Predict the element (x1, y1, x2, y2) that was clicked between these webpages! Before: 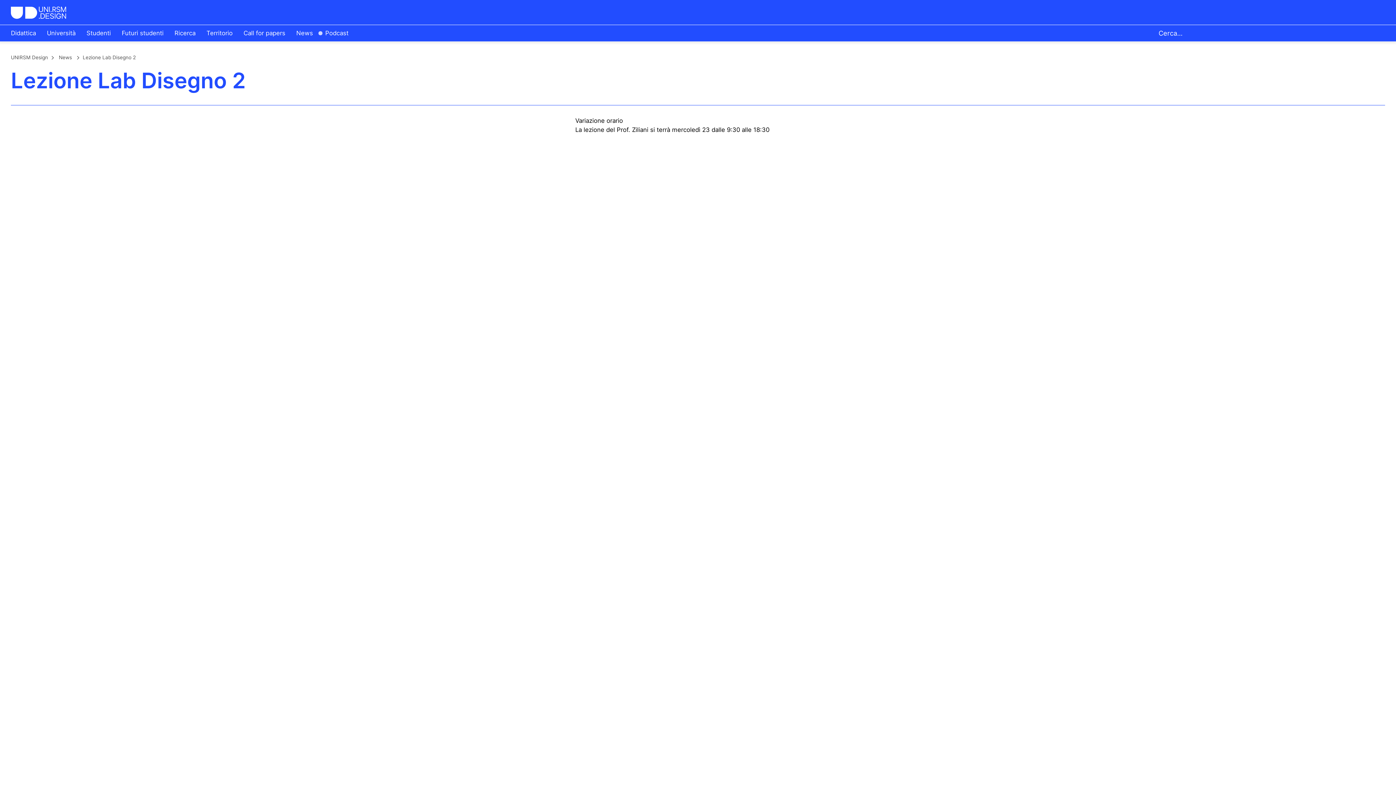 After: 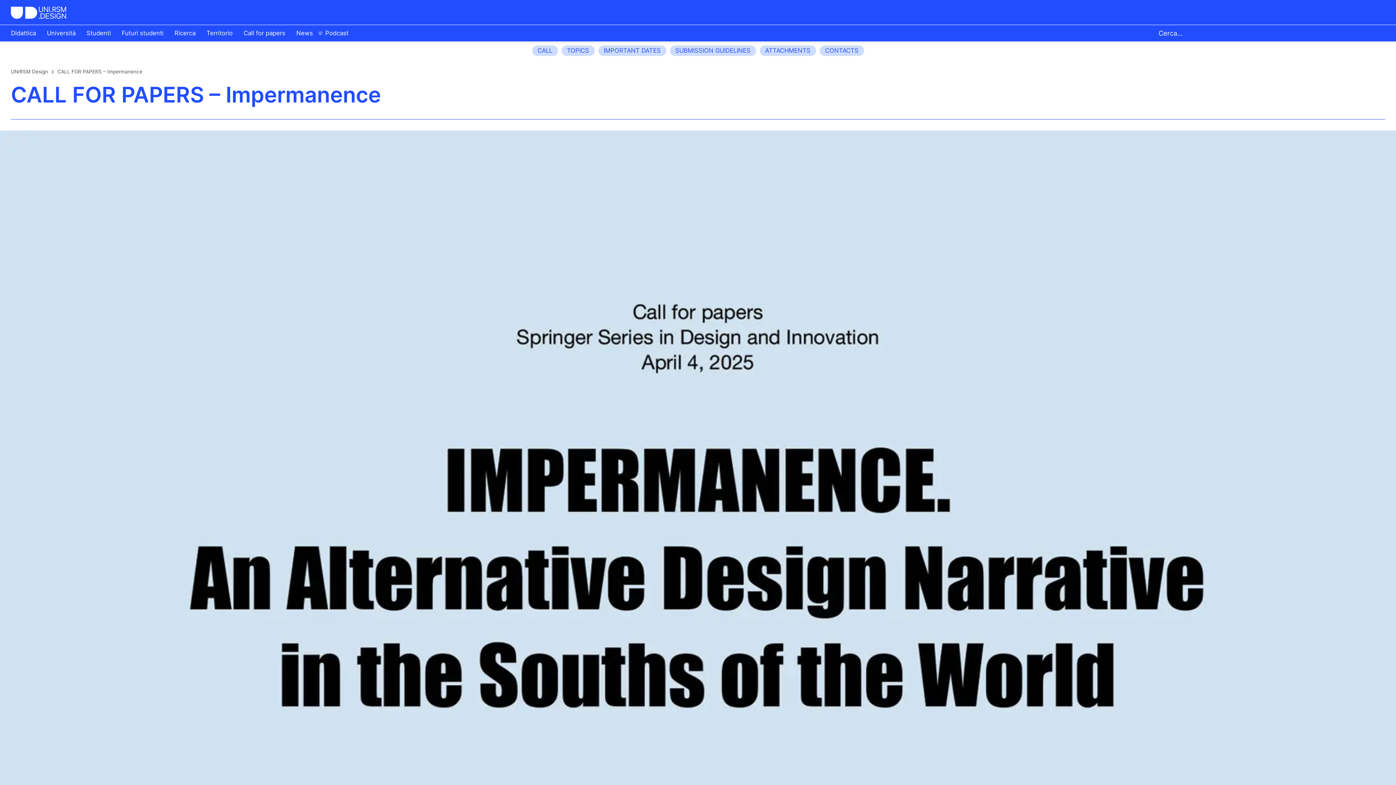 Action: bbox: (238, 25, 290, 41) label: Call for papers